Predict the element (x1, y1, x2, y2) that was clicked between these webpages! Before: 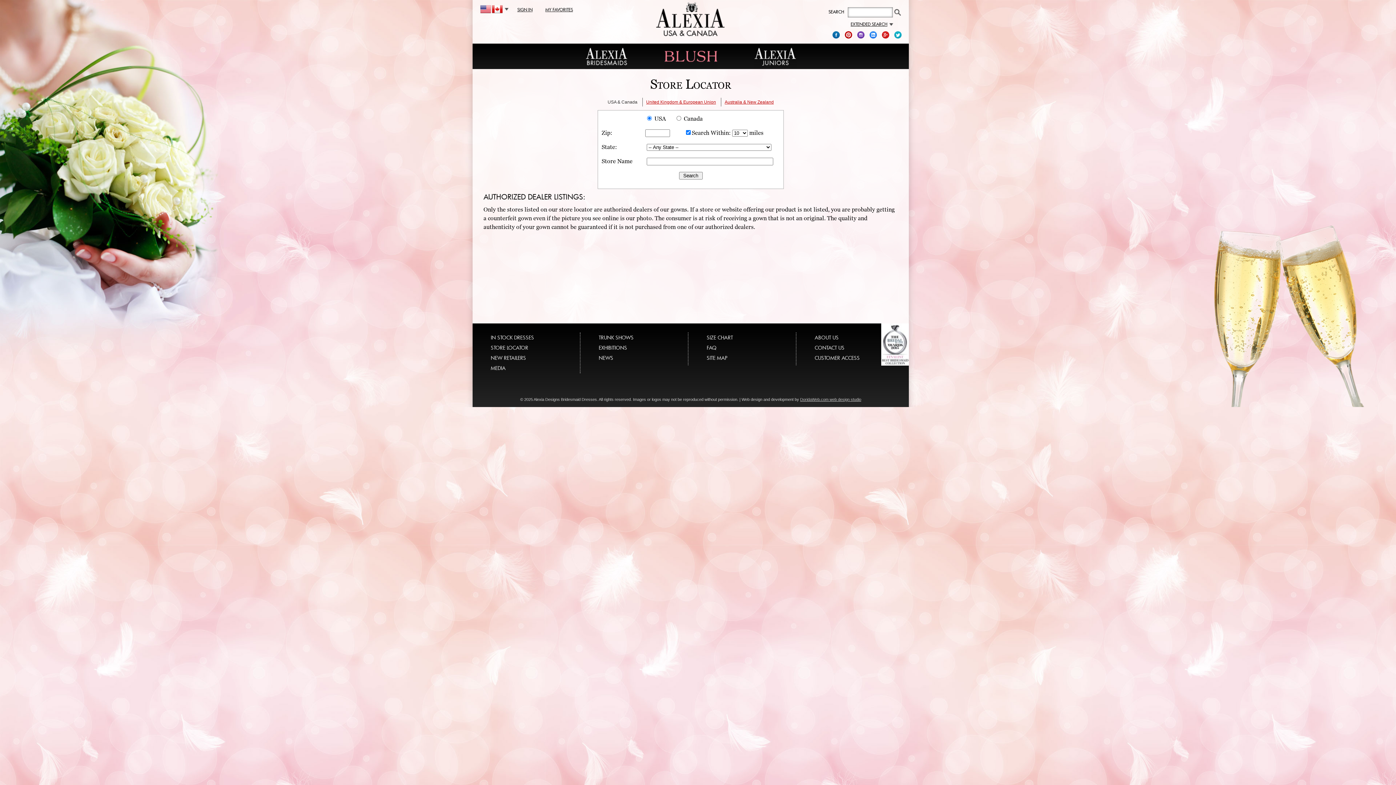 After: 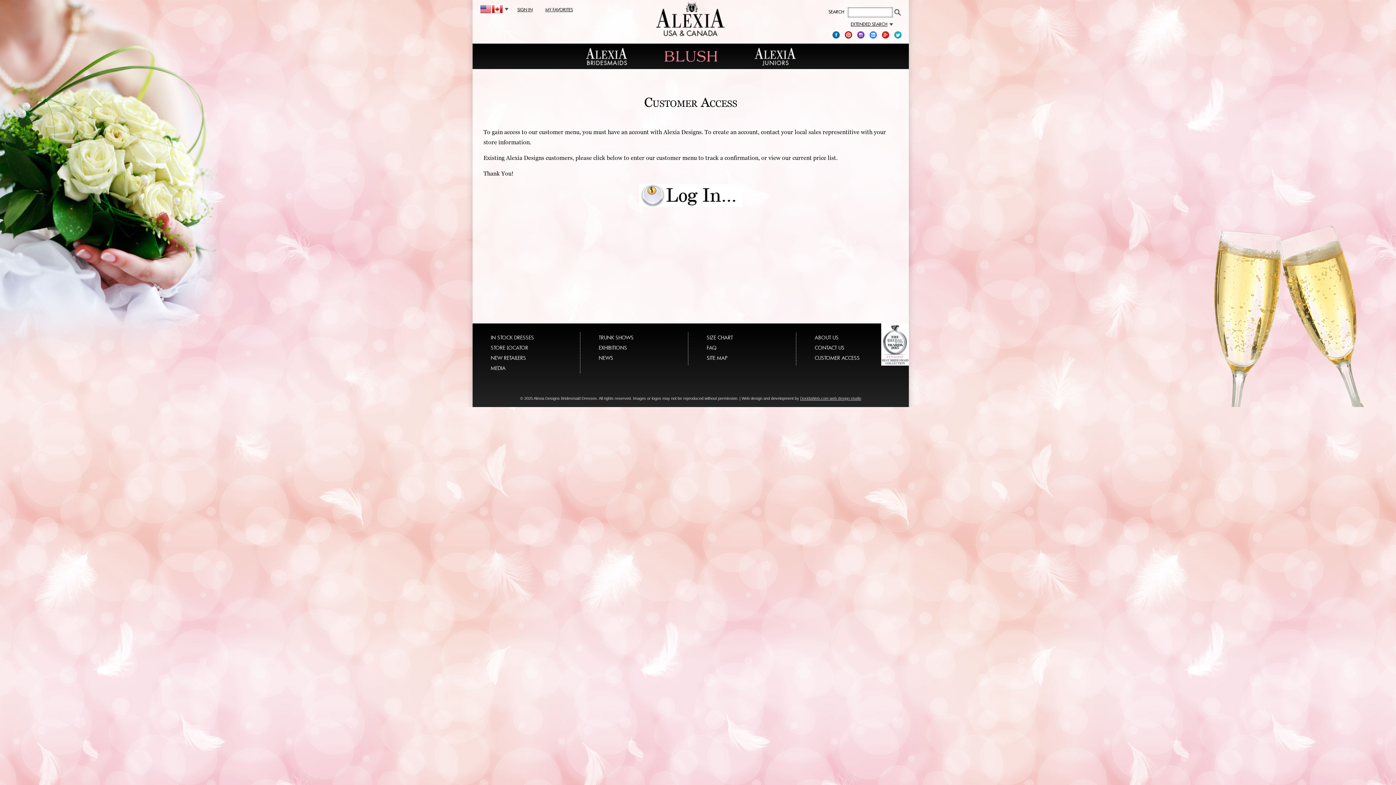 Action: label: CUSTOMER ACCESS bbox: (814, 353, 904, 363)